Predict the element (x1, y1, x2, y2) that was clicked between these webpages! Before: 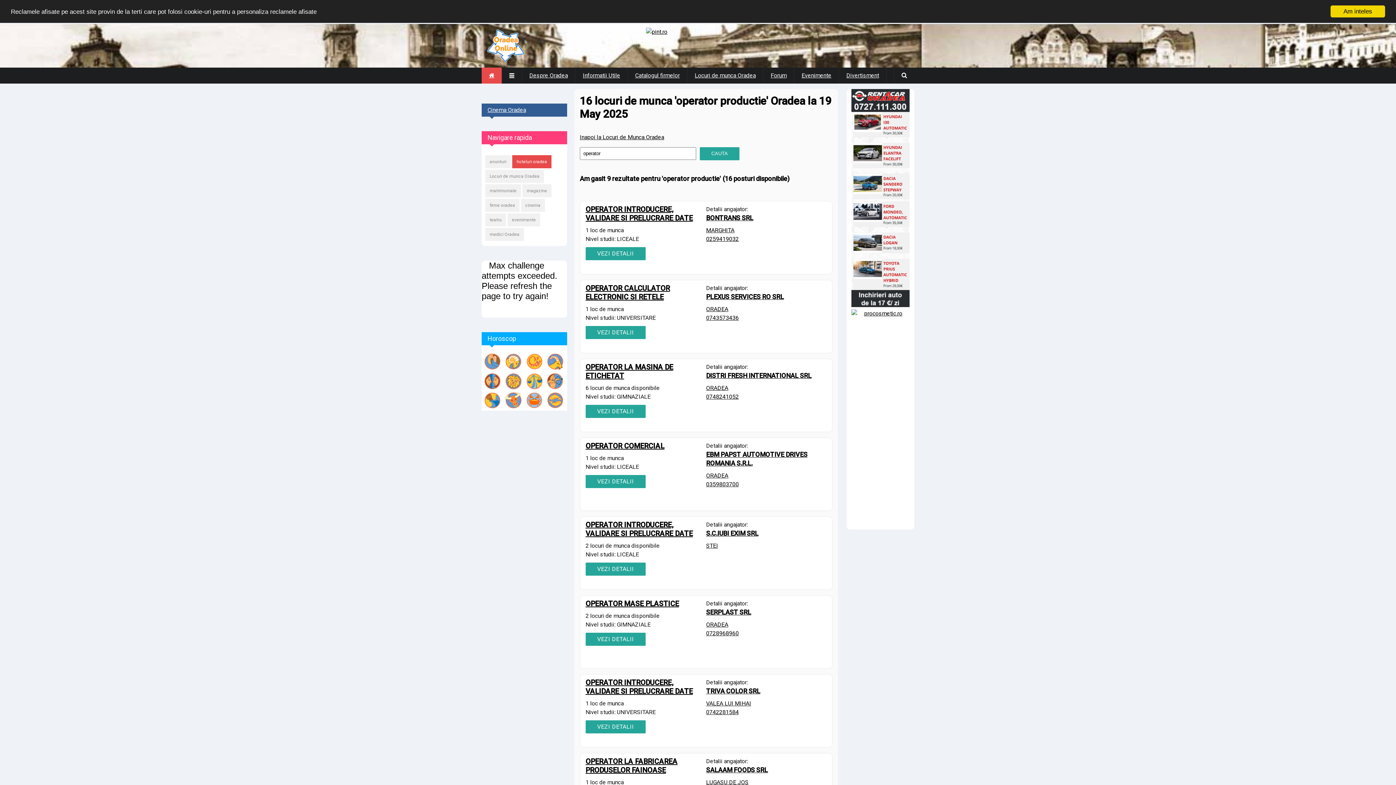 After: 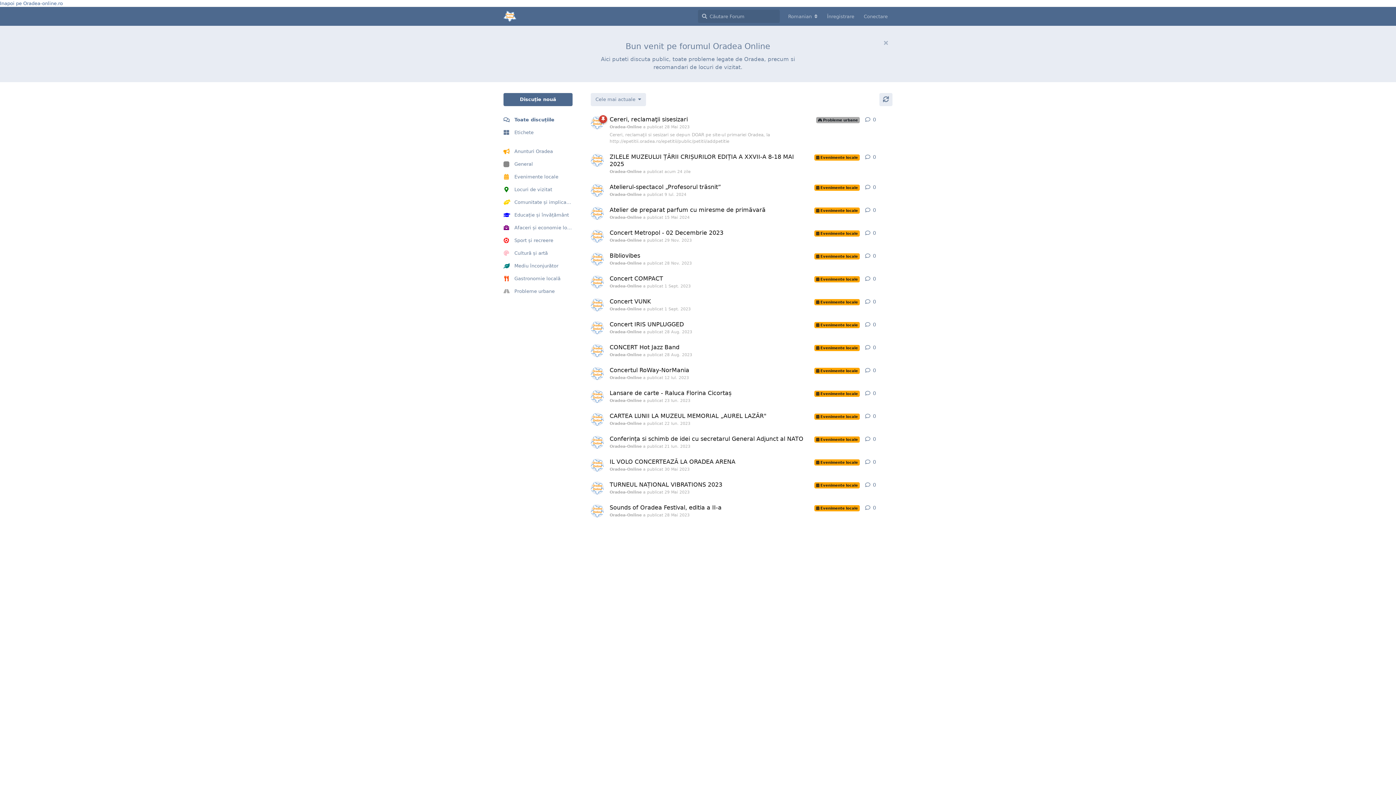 Action: bbox: (763, 67, 794, 83) label: Forum